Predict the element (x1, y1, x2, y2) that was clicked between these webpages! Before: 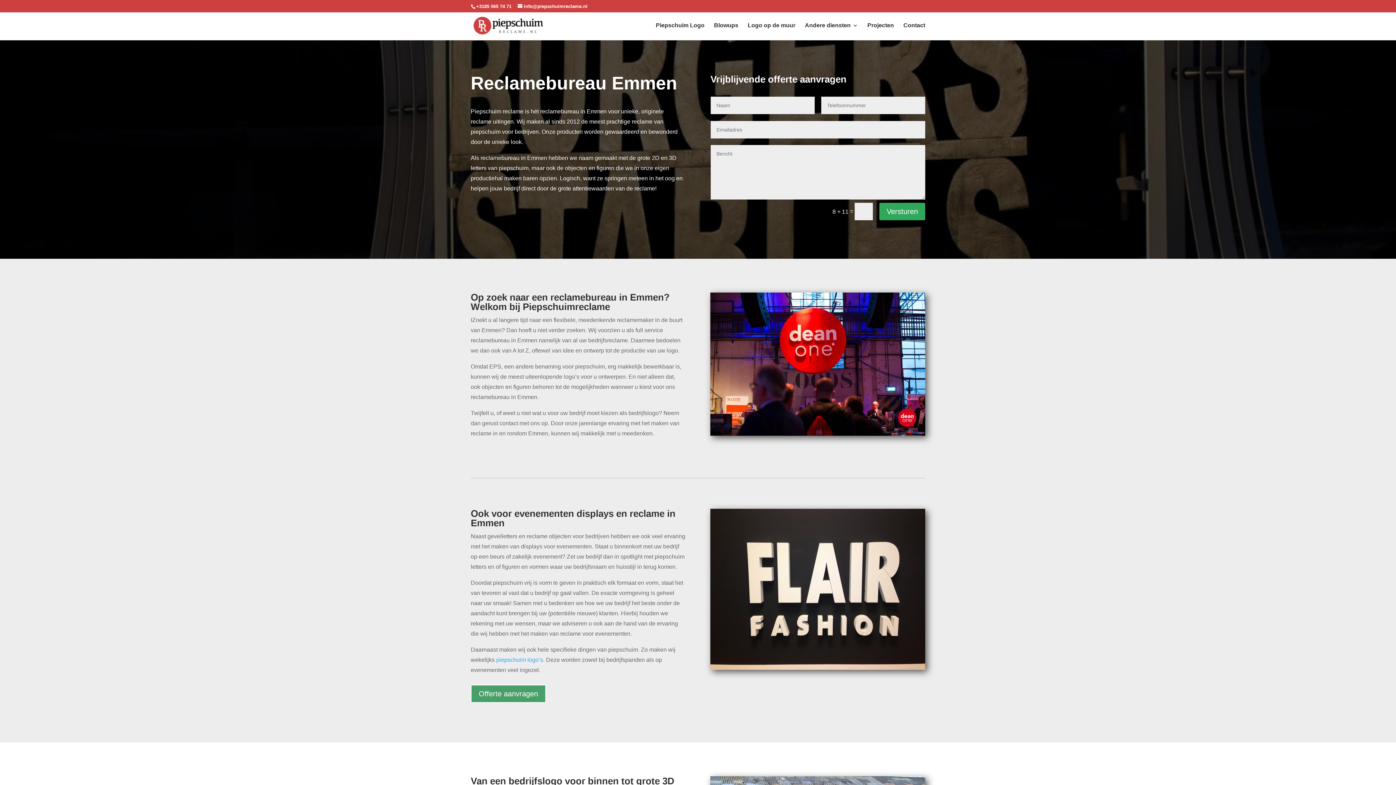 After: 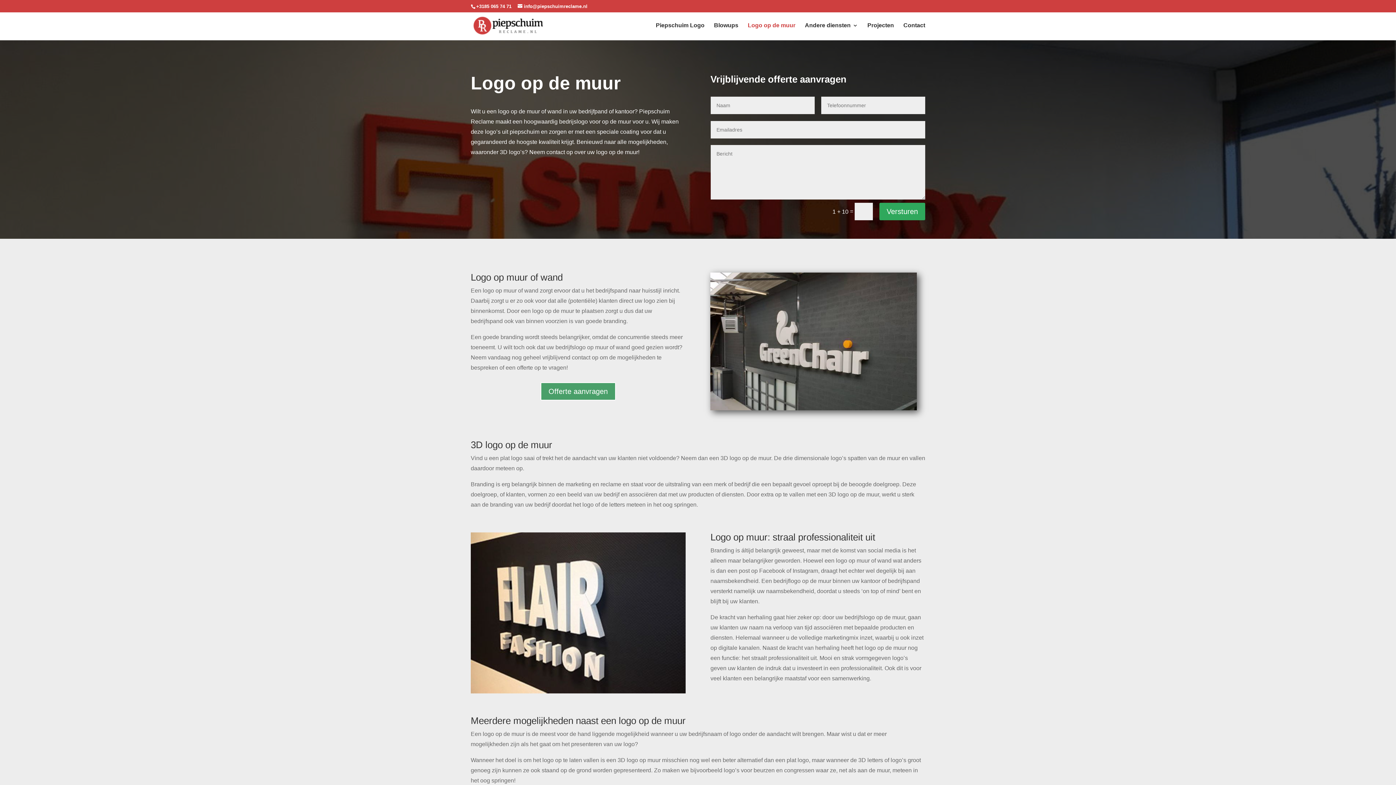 Action: bbox: (748, 22, 795, 40) label: Logo op de muur